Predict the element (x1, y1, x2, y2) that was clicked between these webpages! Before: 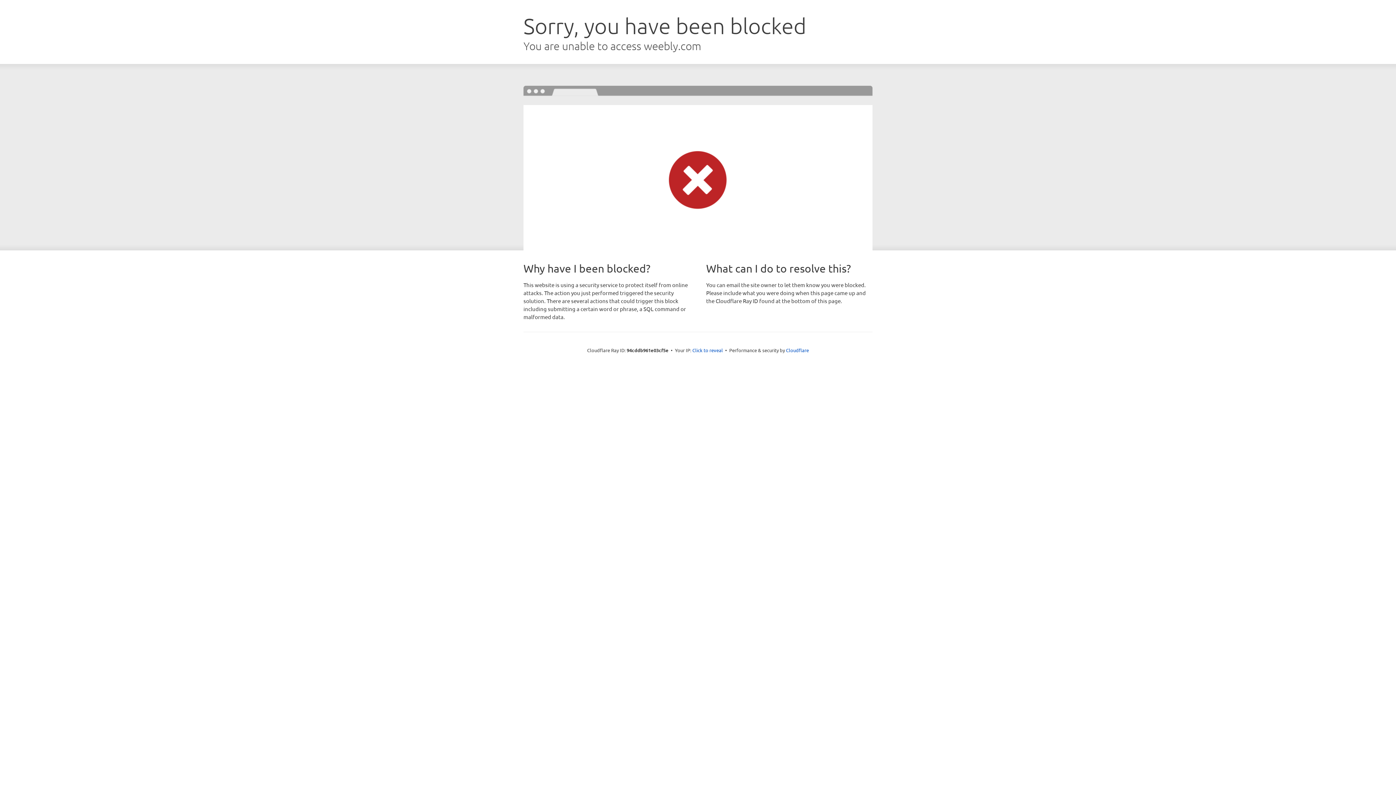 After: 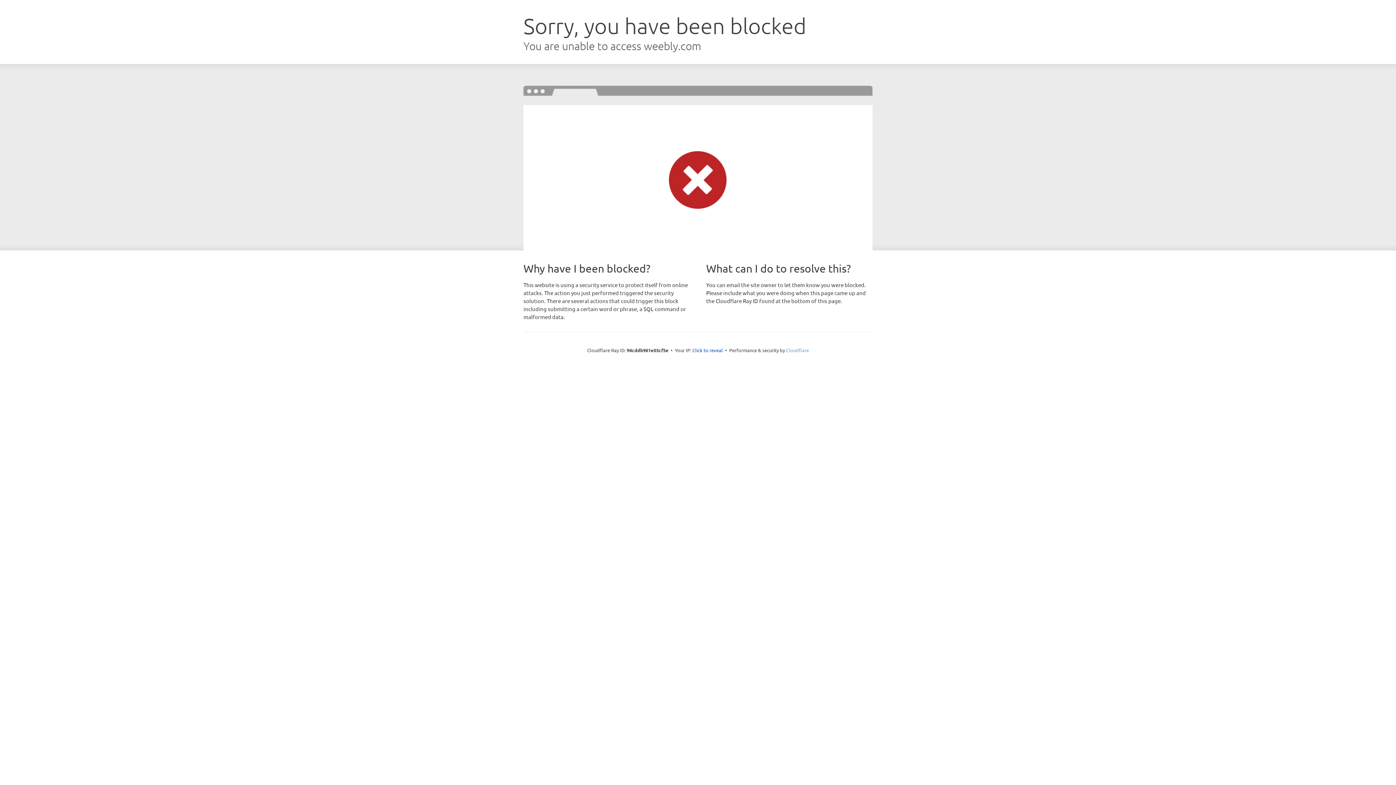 Action: bbox: (786, 347, 809, 353) label: Cloudflare